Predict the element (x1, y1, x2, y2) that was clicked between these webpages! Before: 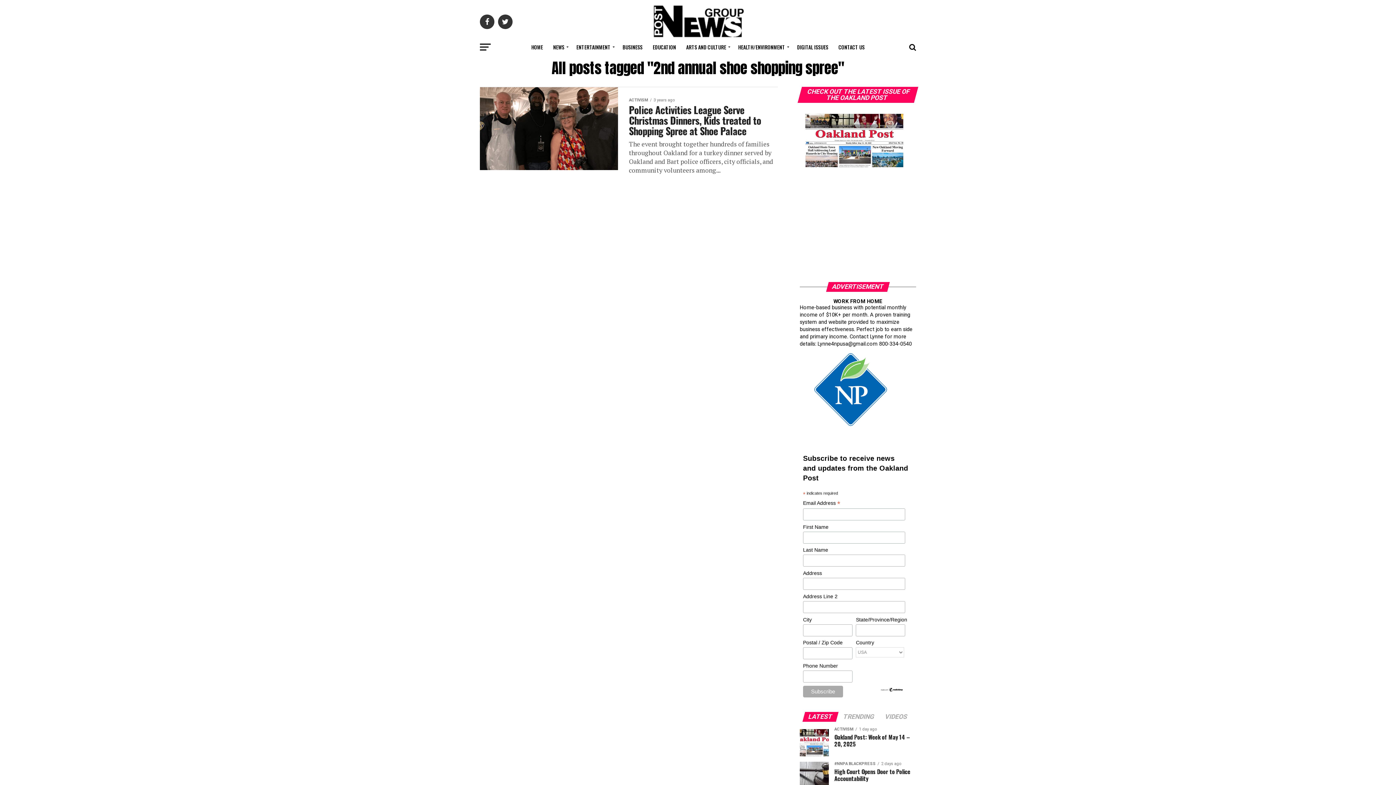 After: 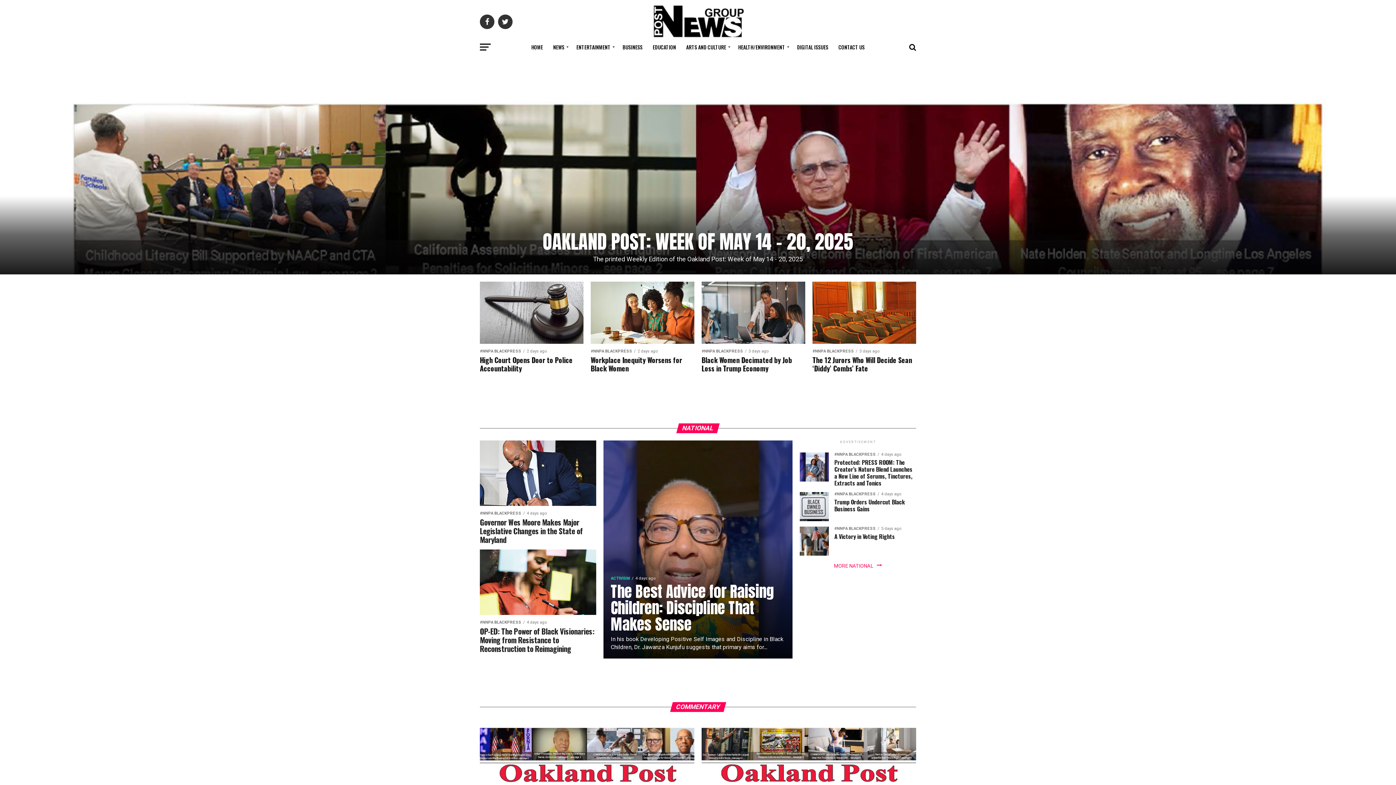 Action: bbox: (527, 38, 547, 56) label: HOME